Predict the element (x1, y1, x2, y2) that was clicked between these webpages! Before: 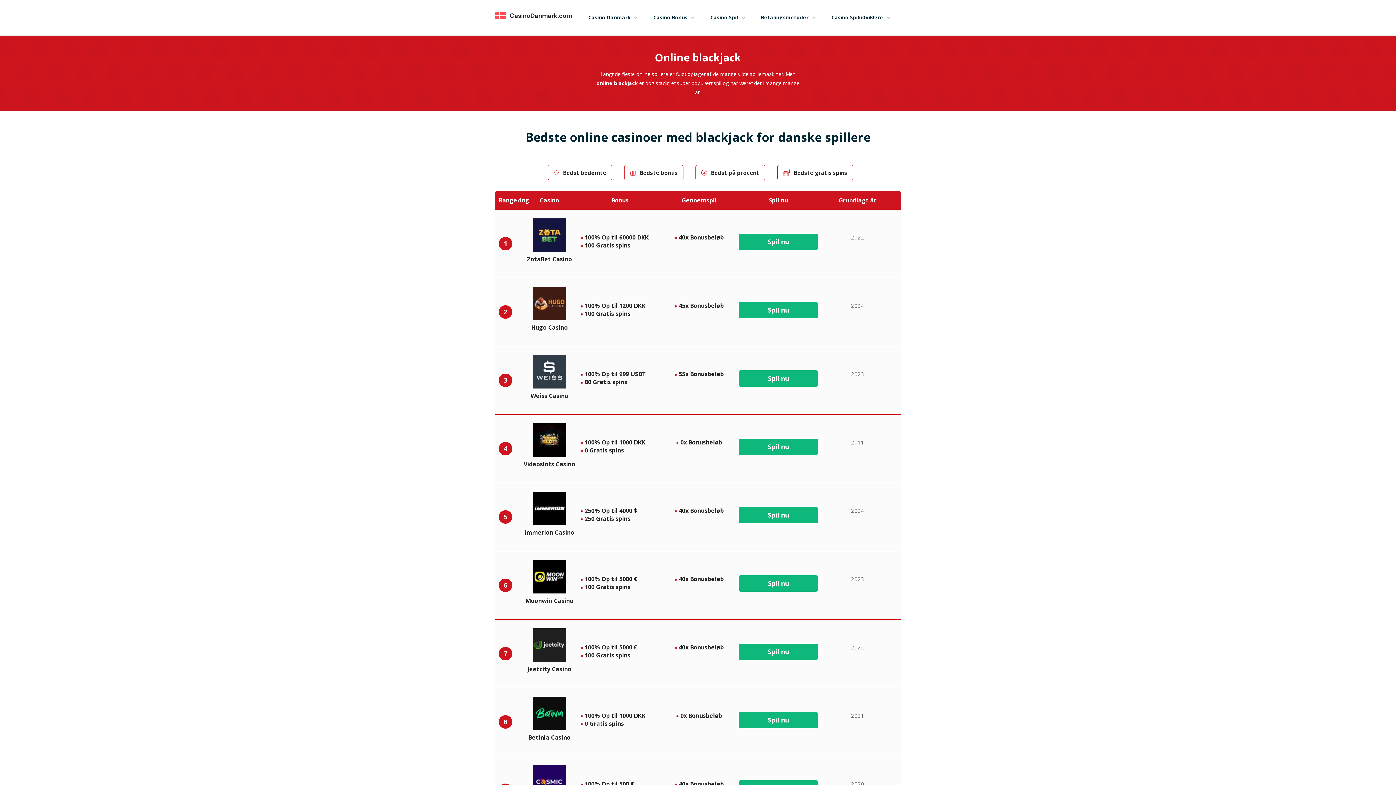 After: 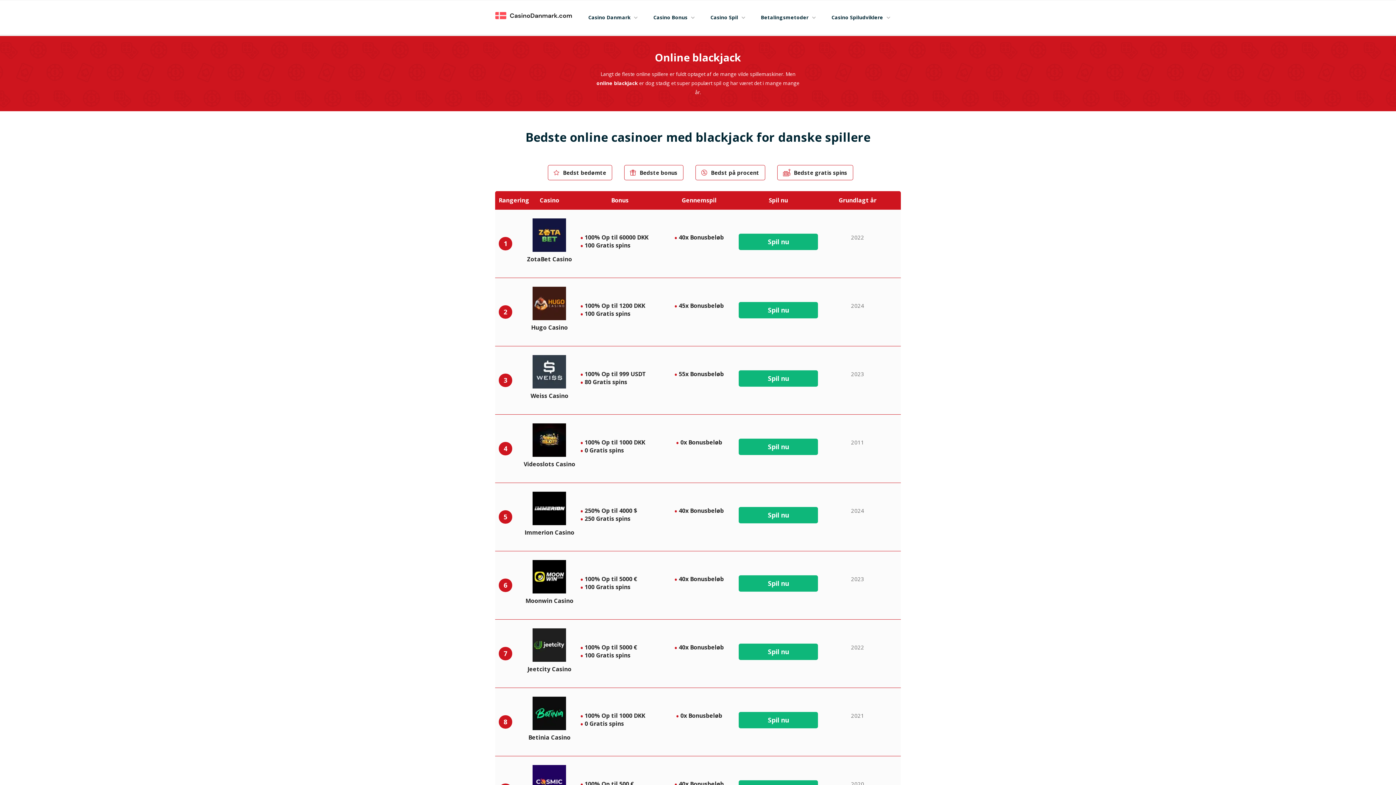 Action: label: https://casinodanmark.com/recommends/betinia-casino/ bbox: (532, 697, 566, 730)